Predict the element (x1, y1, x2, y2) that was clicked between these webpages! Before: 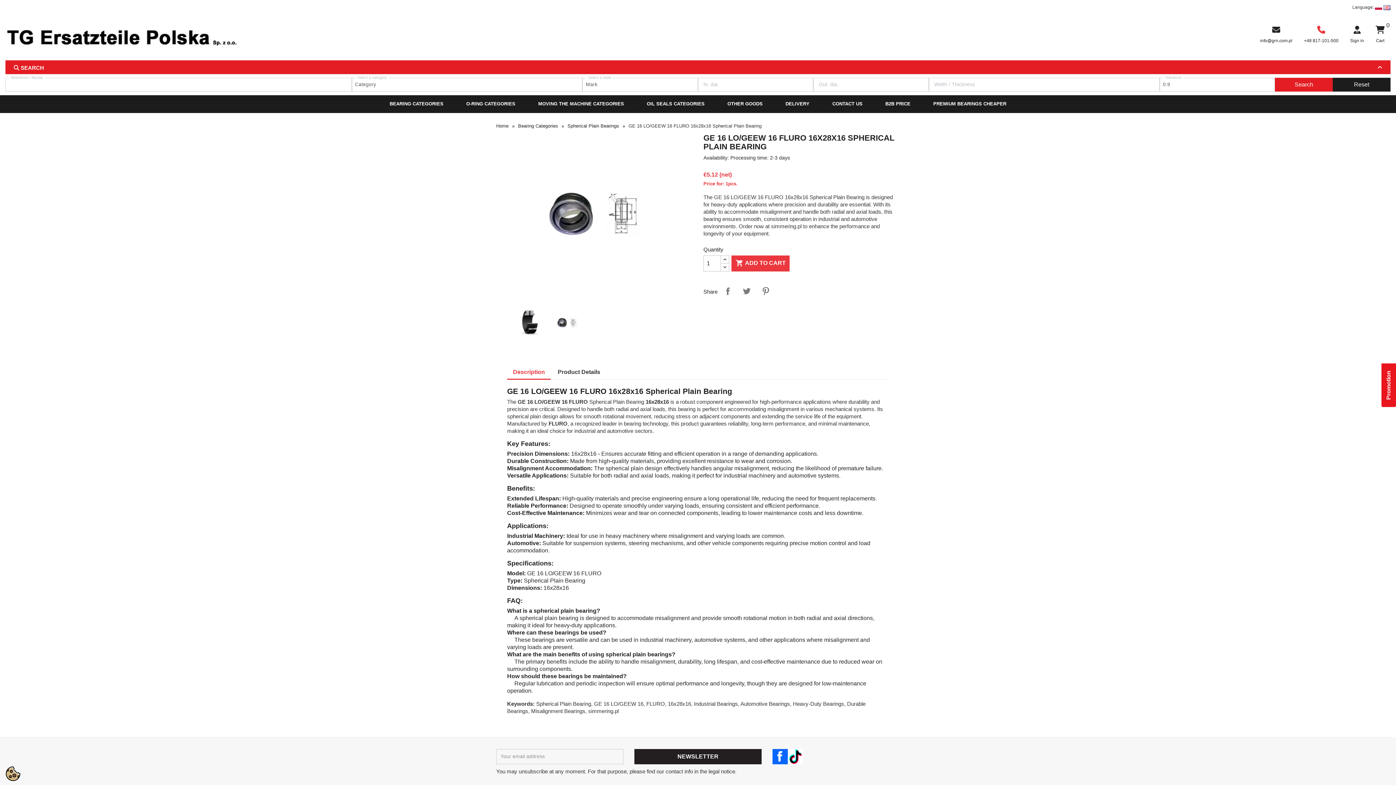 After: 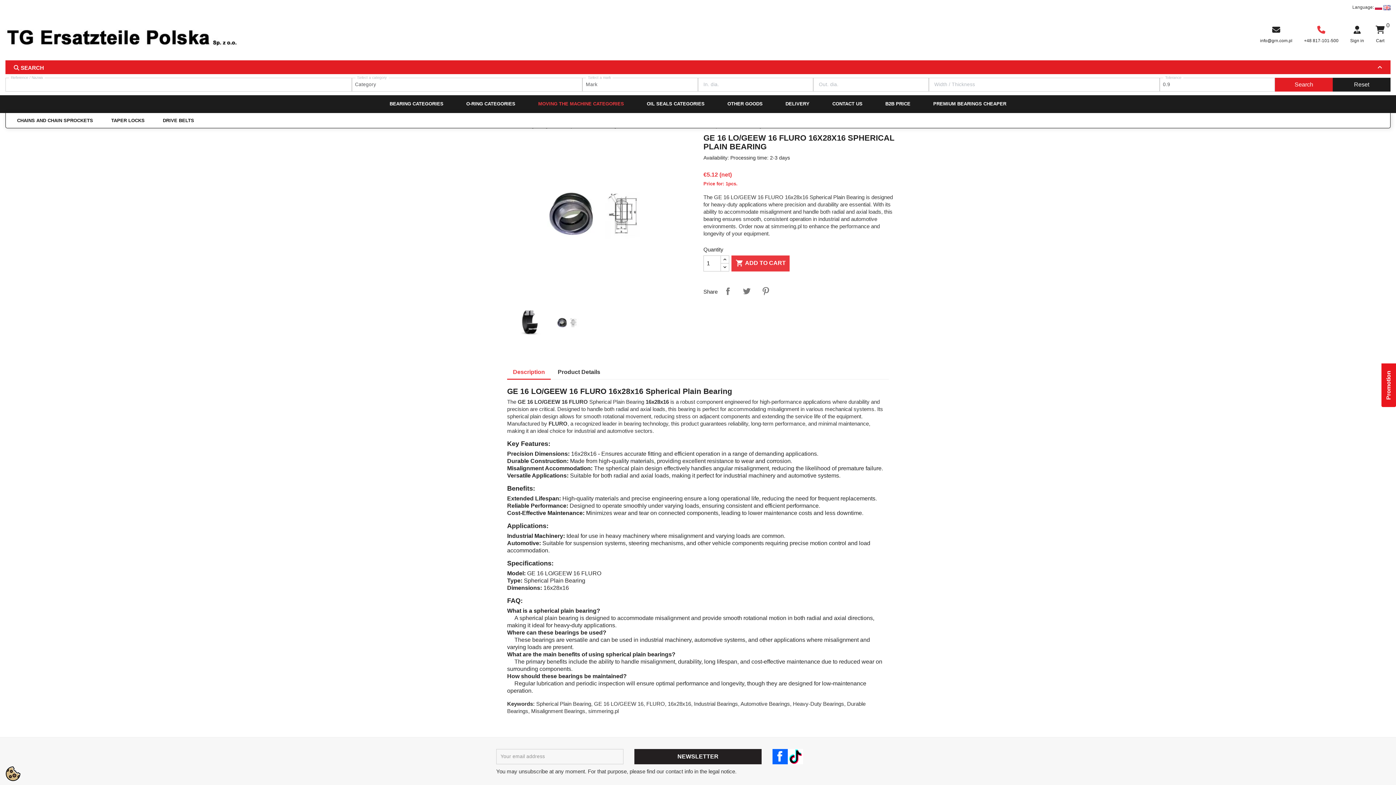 Action: label: MOVING THE MACHINE CATEGORIES bbox: (533, 95, 629, 113)